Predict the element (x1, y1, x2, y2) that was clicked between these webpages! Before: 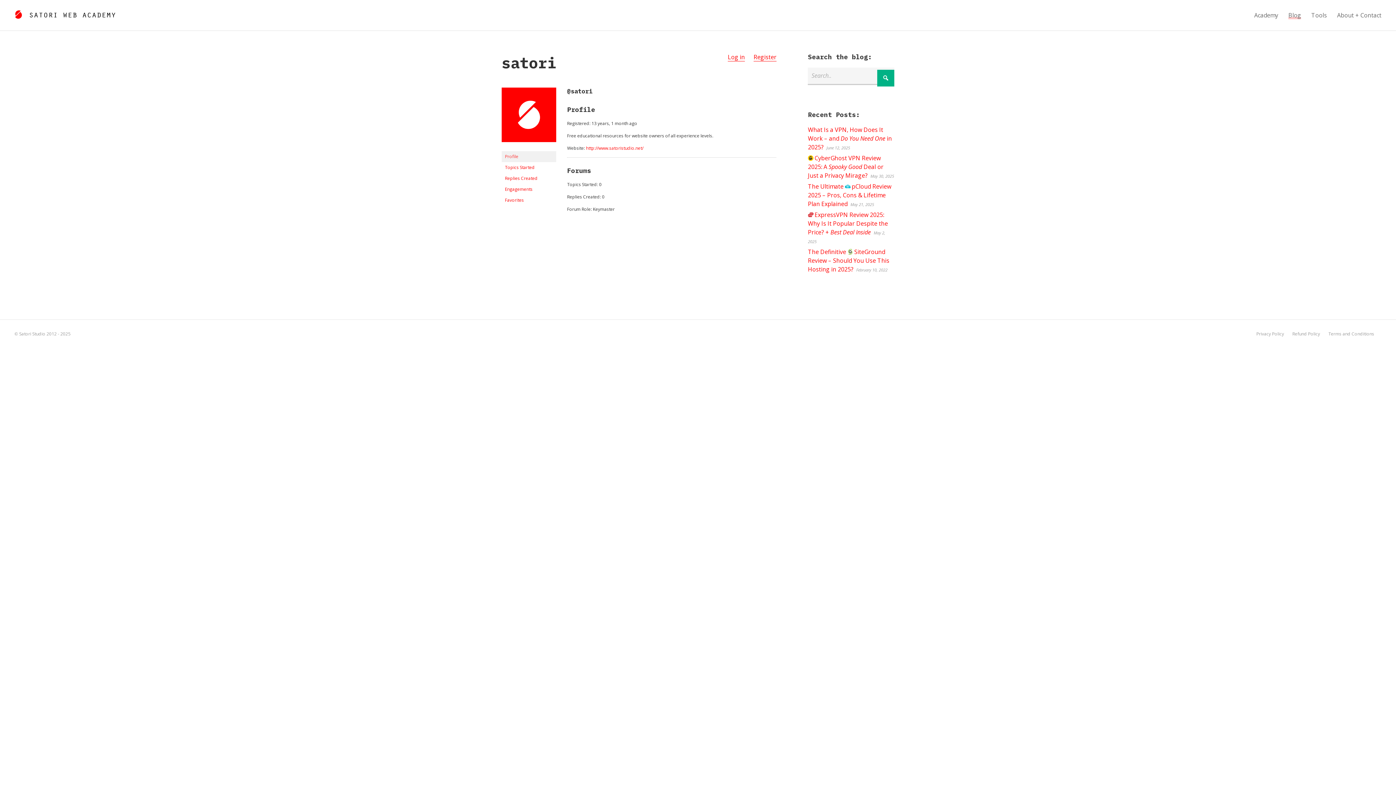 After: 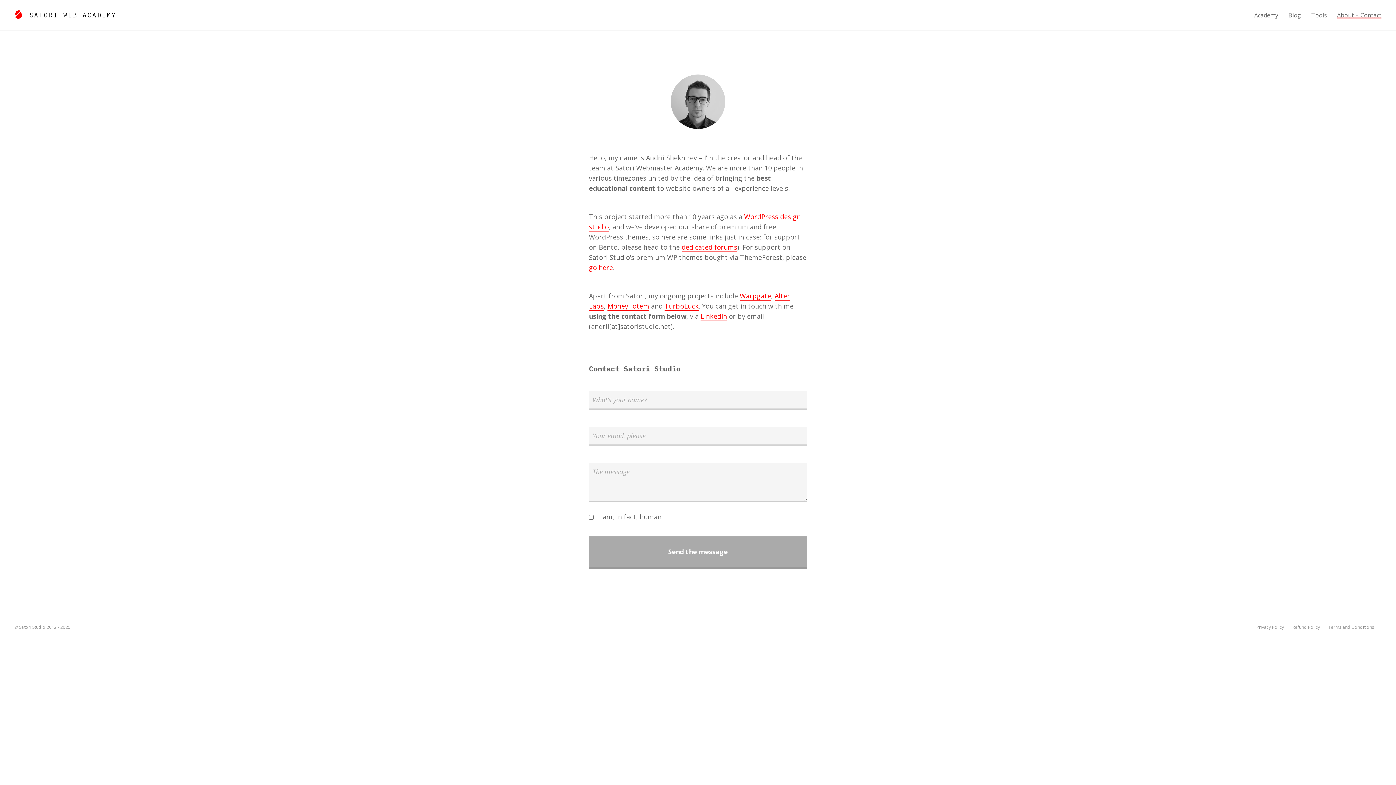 Action: label: About + Contact bbox: (1337, 10, 1381, 19)